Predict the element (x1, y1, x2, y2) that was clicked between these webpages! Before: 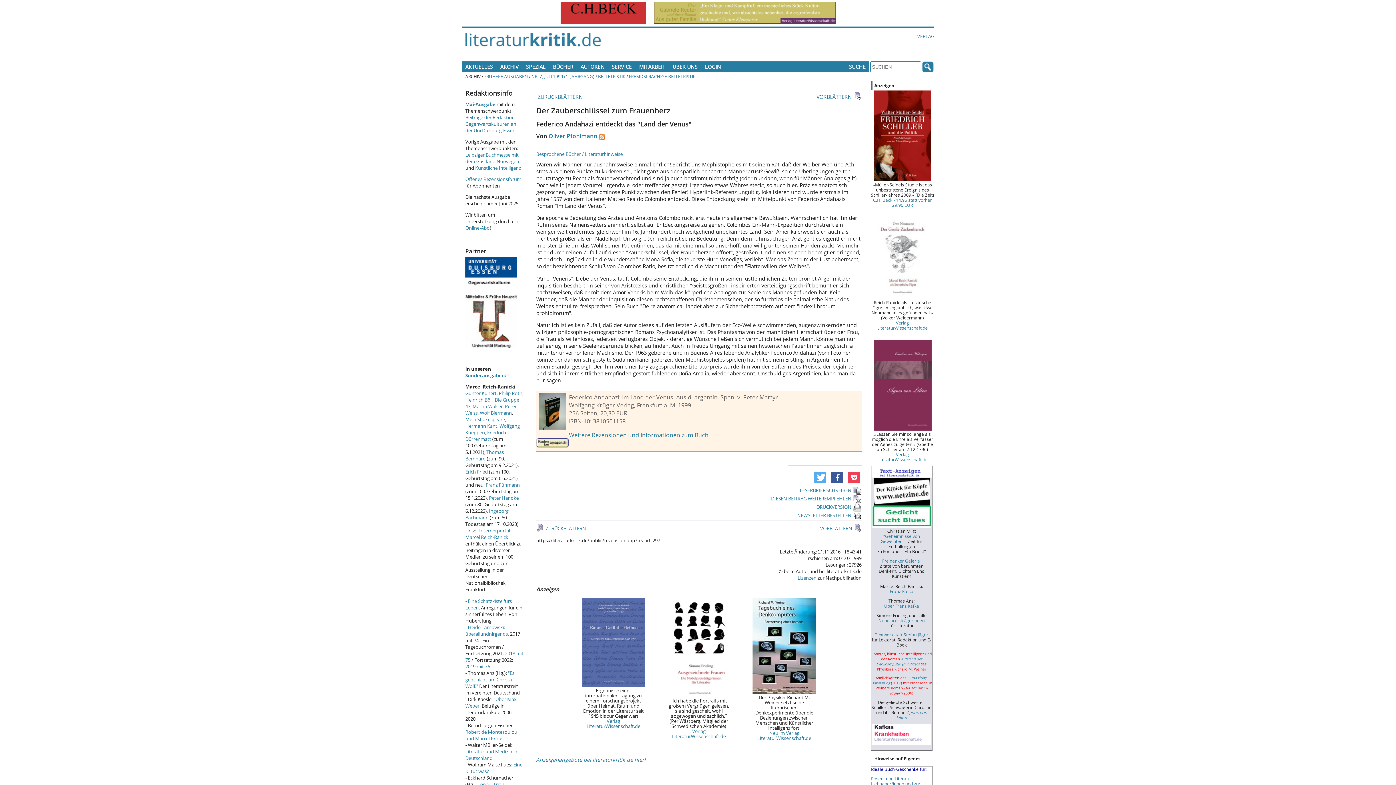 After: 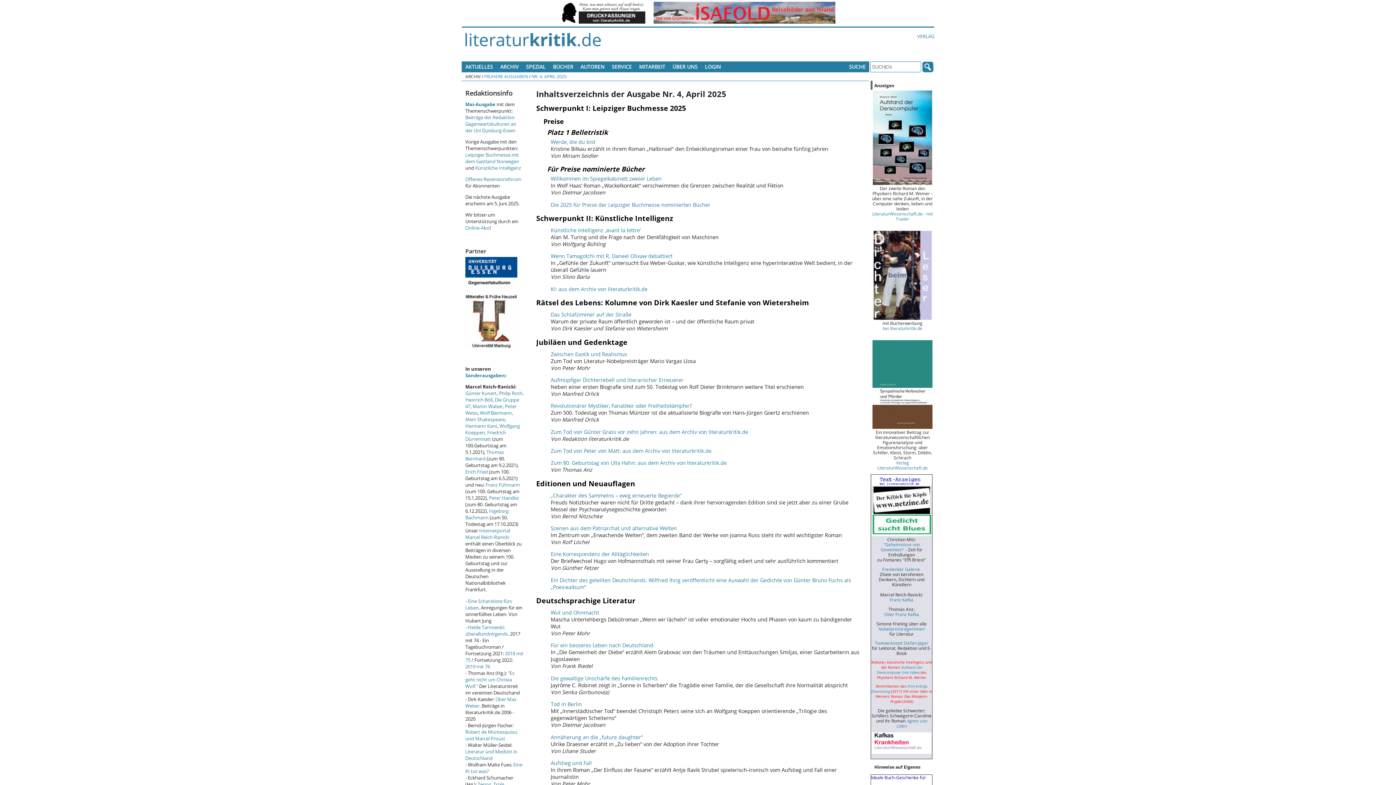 Action: bbox: (465, 151, 519, 164) label: Leipziger Buchmesse mit dem Gastland Norwegen